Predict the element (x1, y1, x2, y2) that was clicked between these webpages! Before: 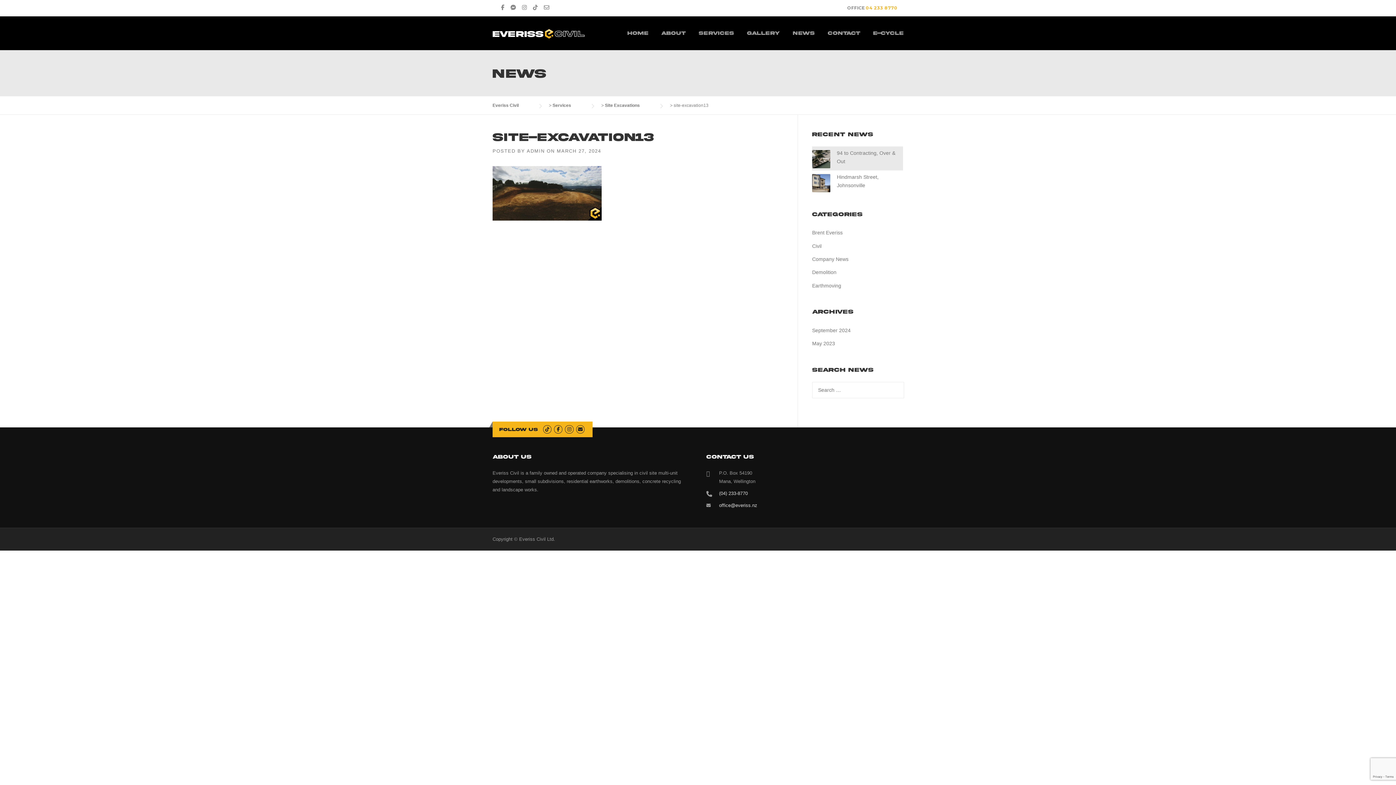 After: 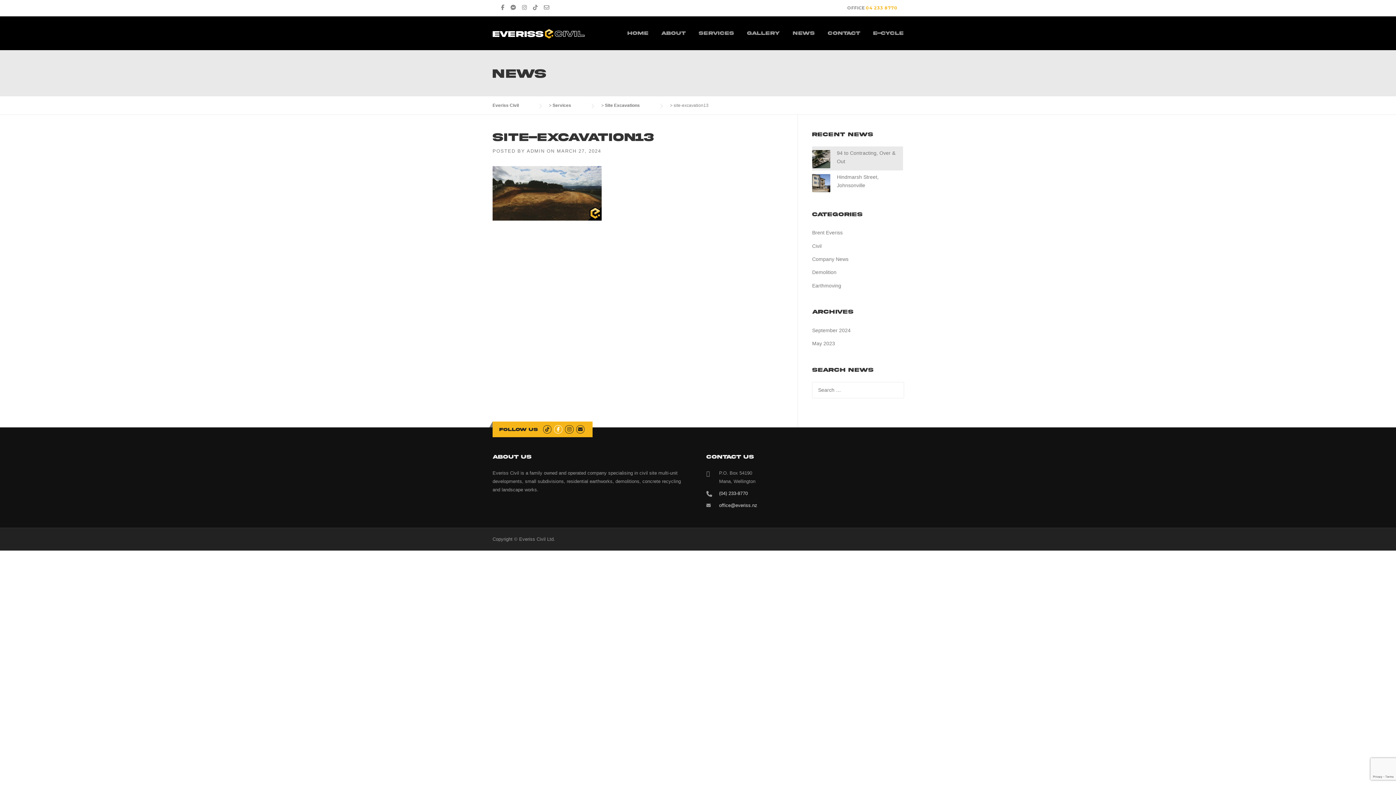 Action: bbox: (554, 426, 562, 432)